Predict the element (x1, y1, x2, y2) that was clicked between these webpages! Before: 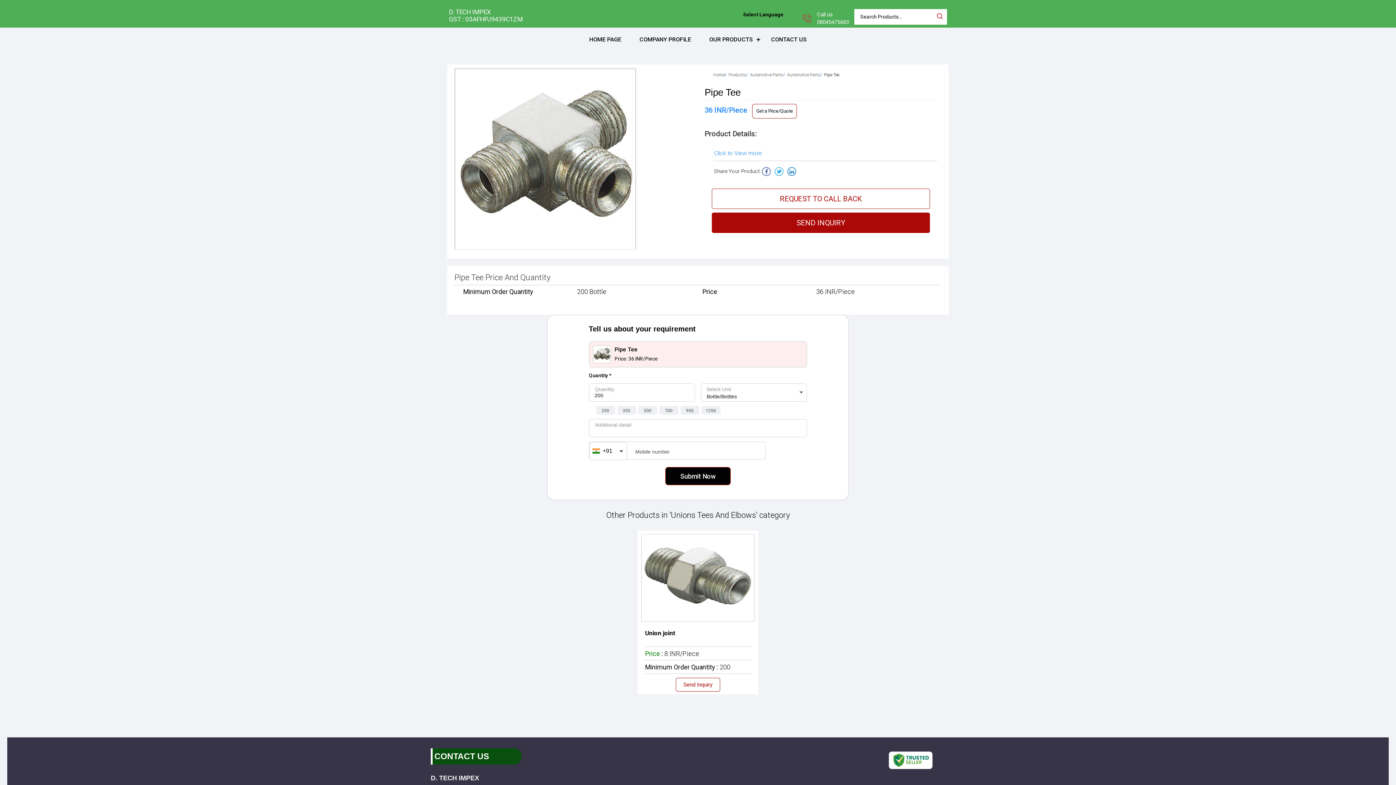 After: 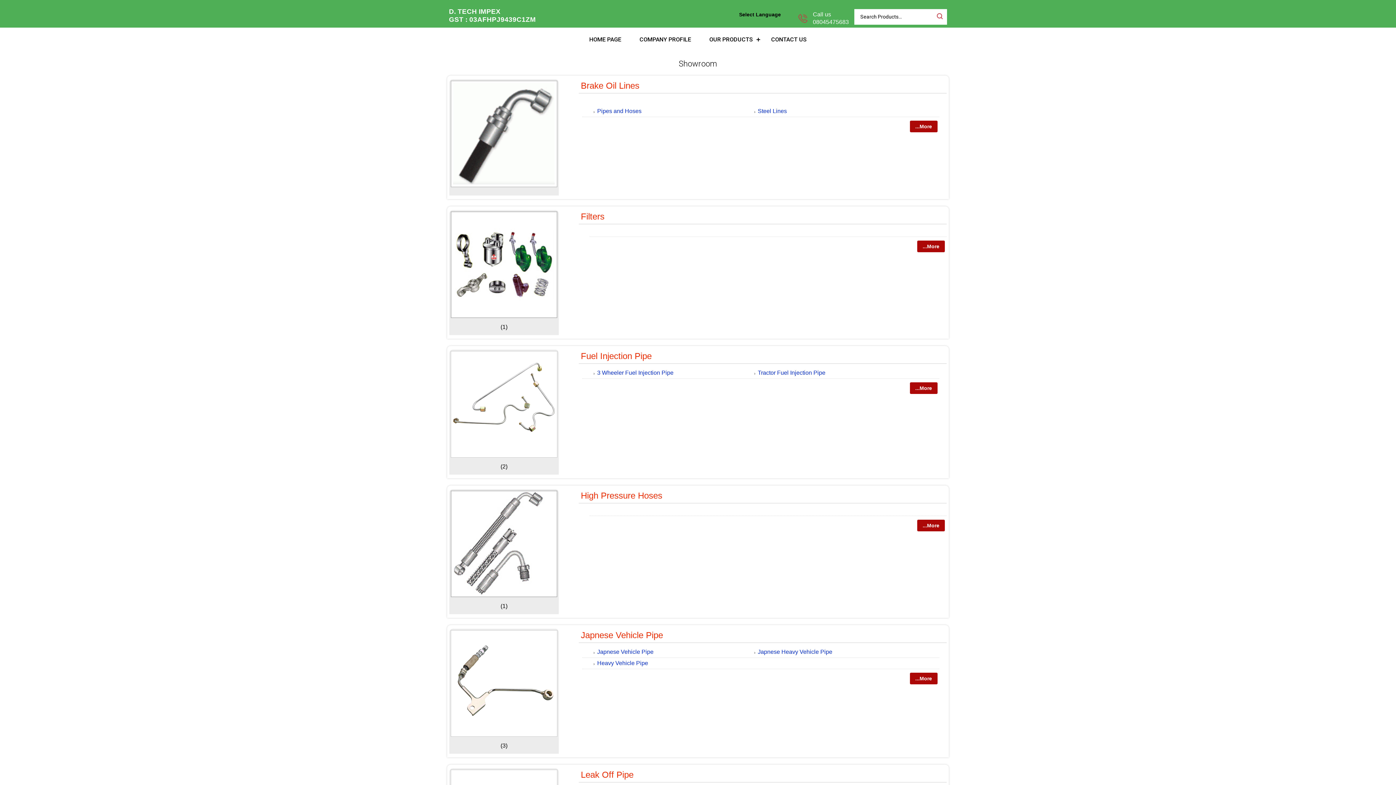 Action: label: Products bbox: (728, 72, 746, 77)